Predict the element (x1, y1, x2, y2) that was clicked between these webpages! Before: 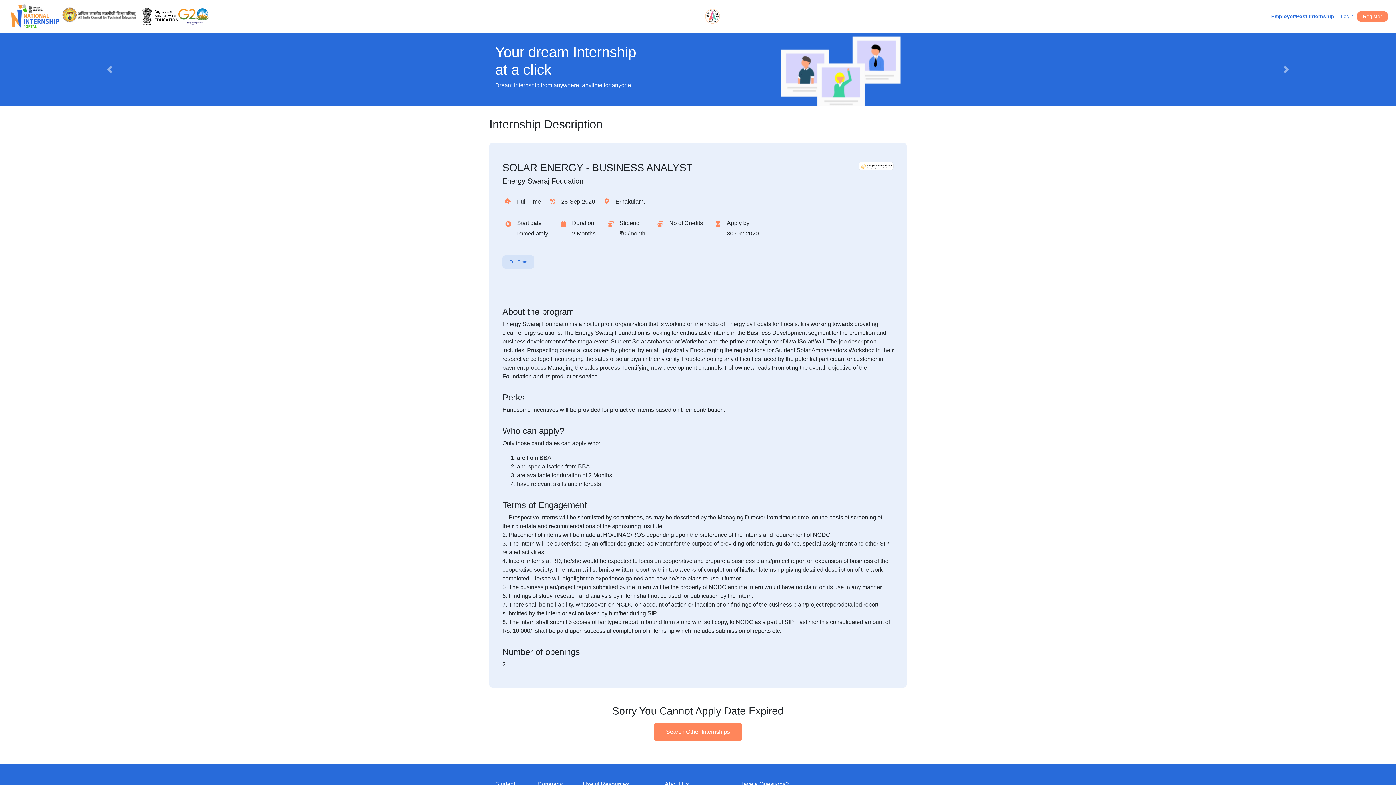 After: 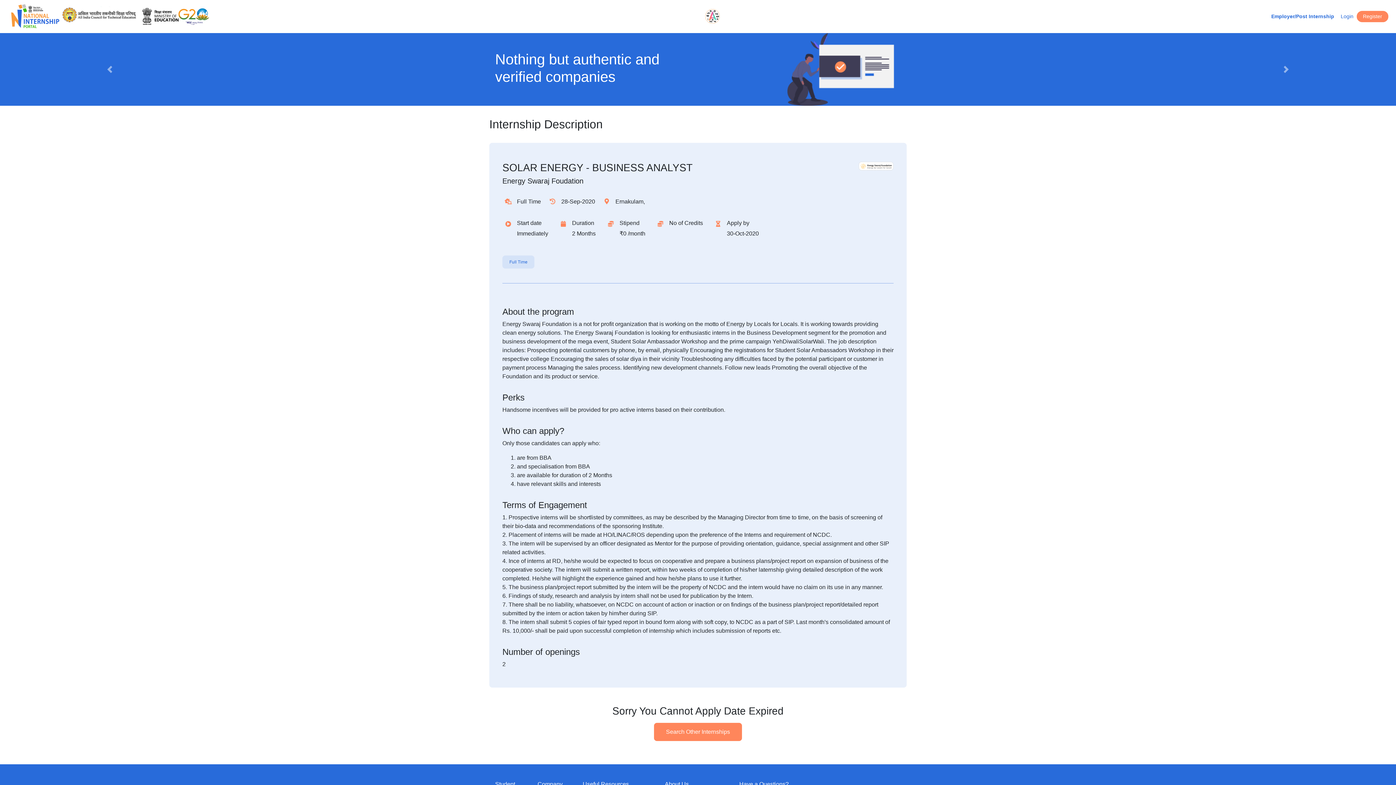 Action: label: All India Council for Technical Education bbox: (62, 6, 136, 24)